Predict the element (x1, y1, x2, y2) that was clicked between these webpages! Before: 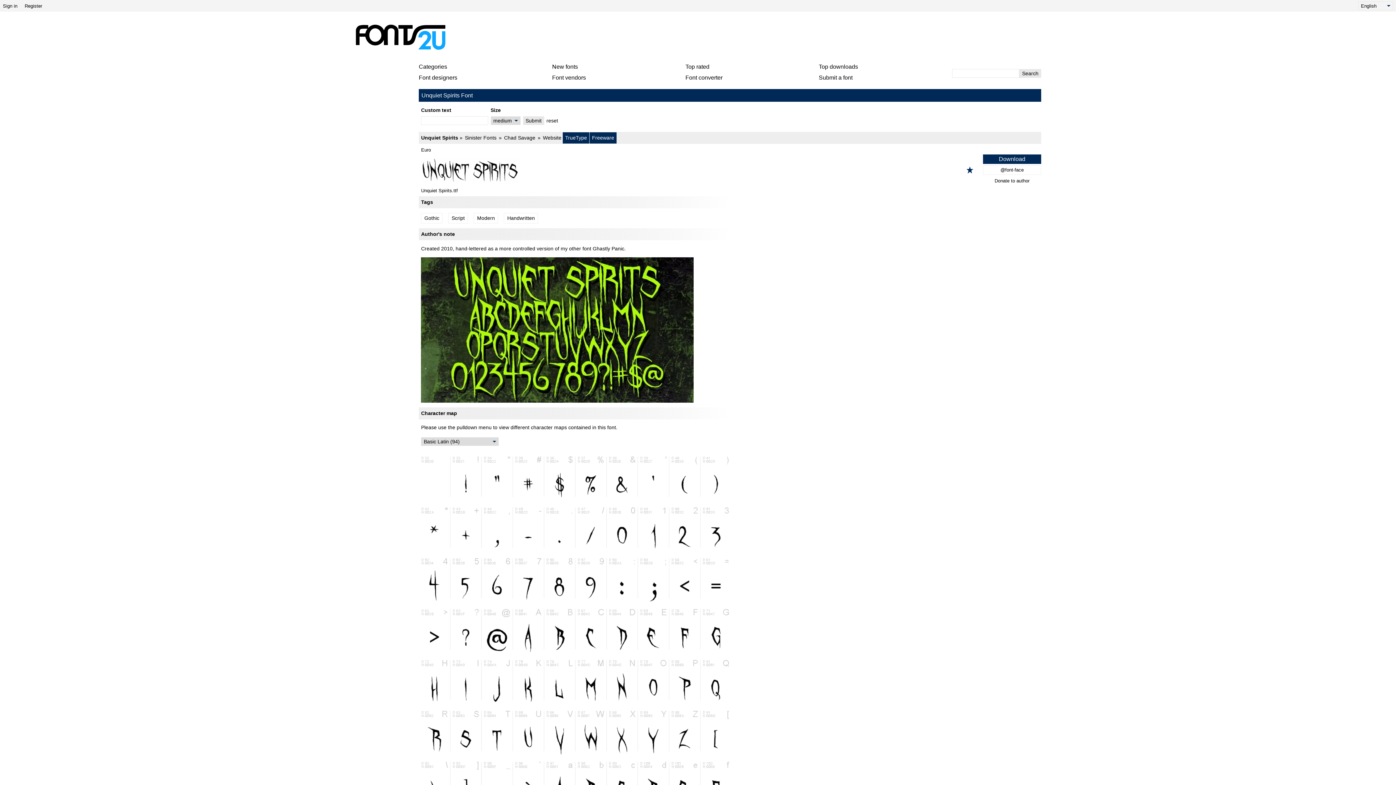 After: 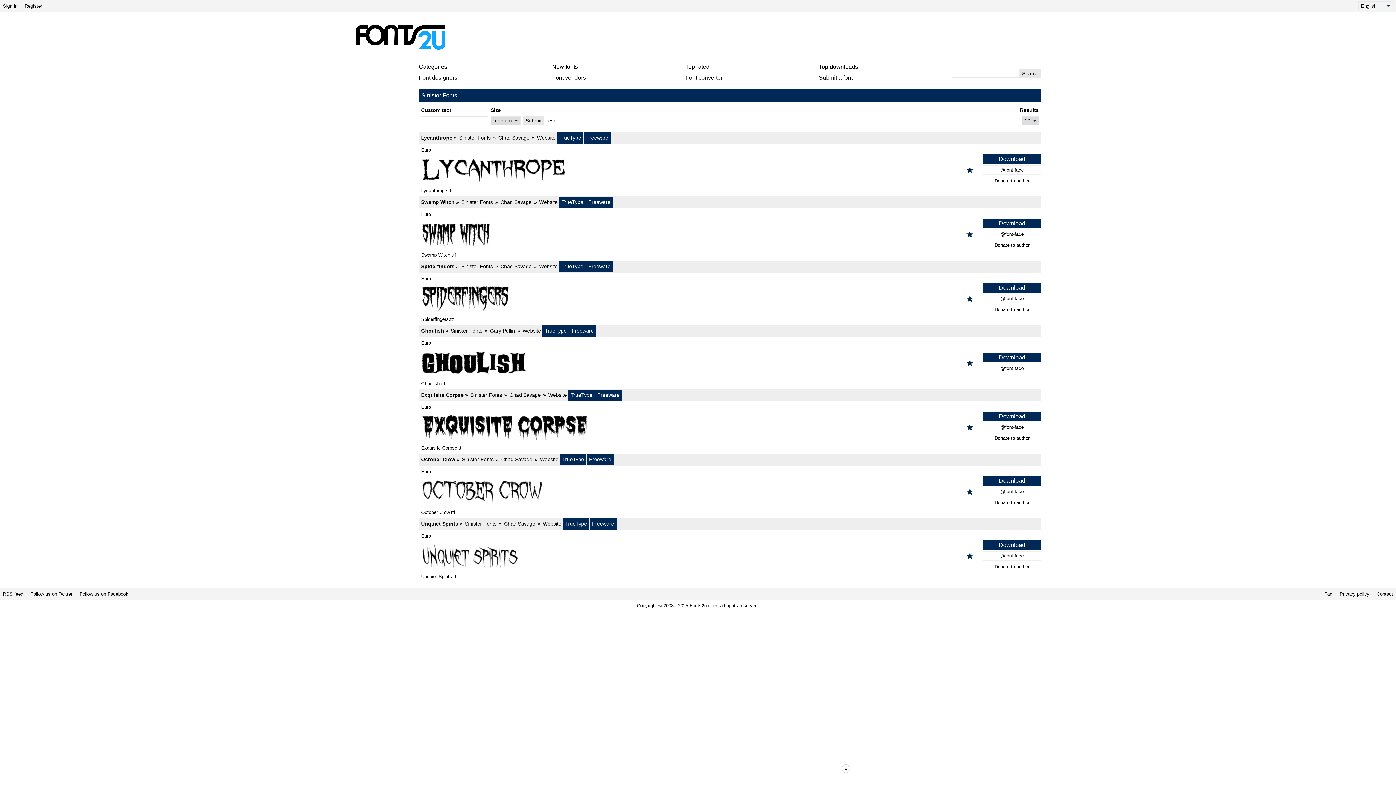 Action: label: Sinister Fonts bbox: (459, 134, 496, 140)